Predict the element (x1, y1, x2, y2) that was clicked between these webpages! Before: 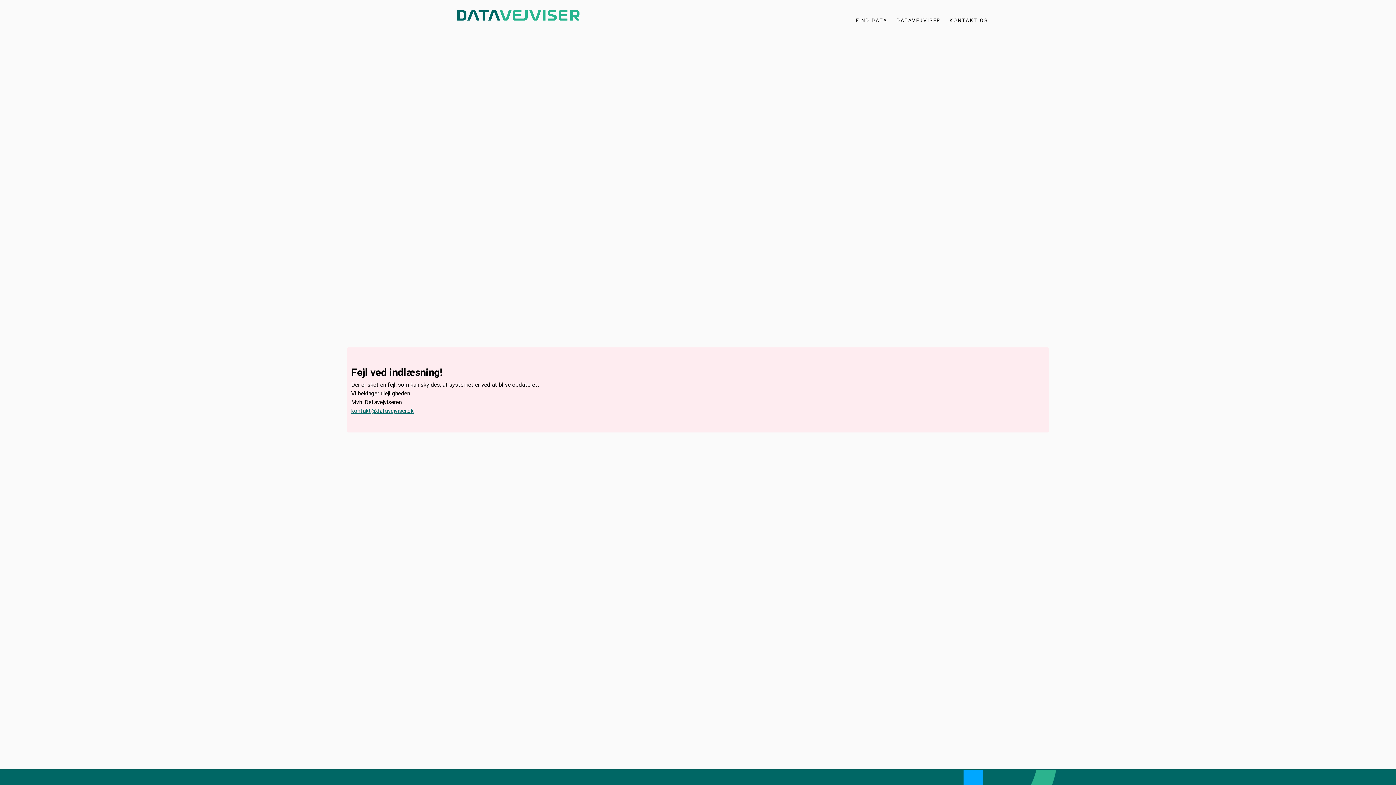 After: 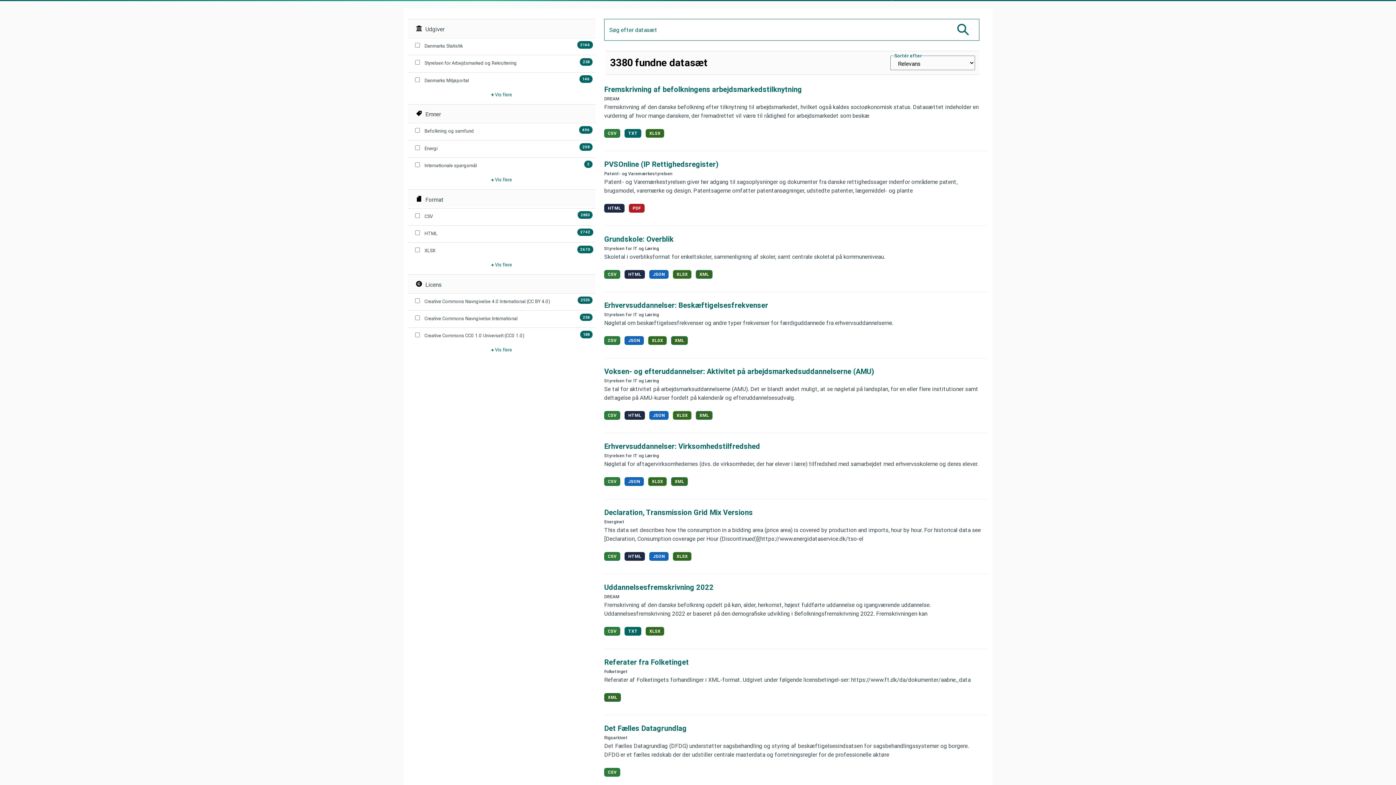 Action: label: Find Data bbox: (851, 12, 892, 28)